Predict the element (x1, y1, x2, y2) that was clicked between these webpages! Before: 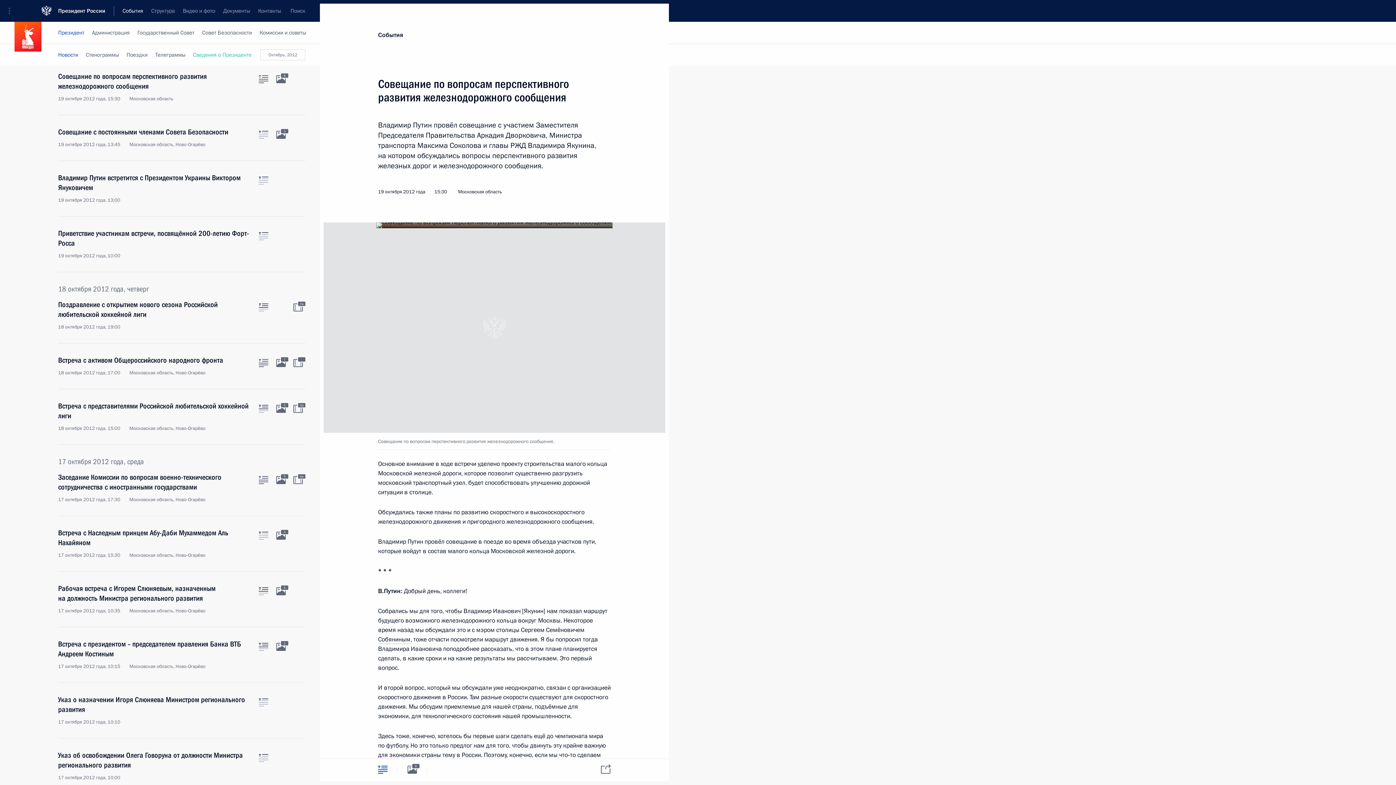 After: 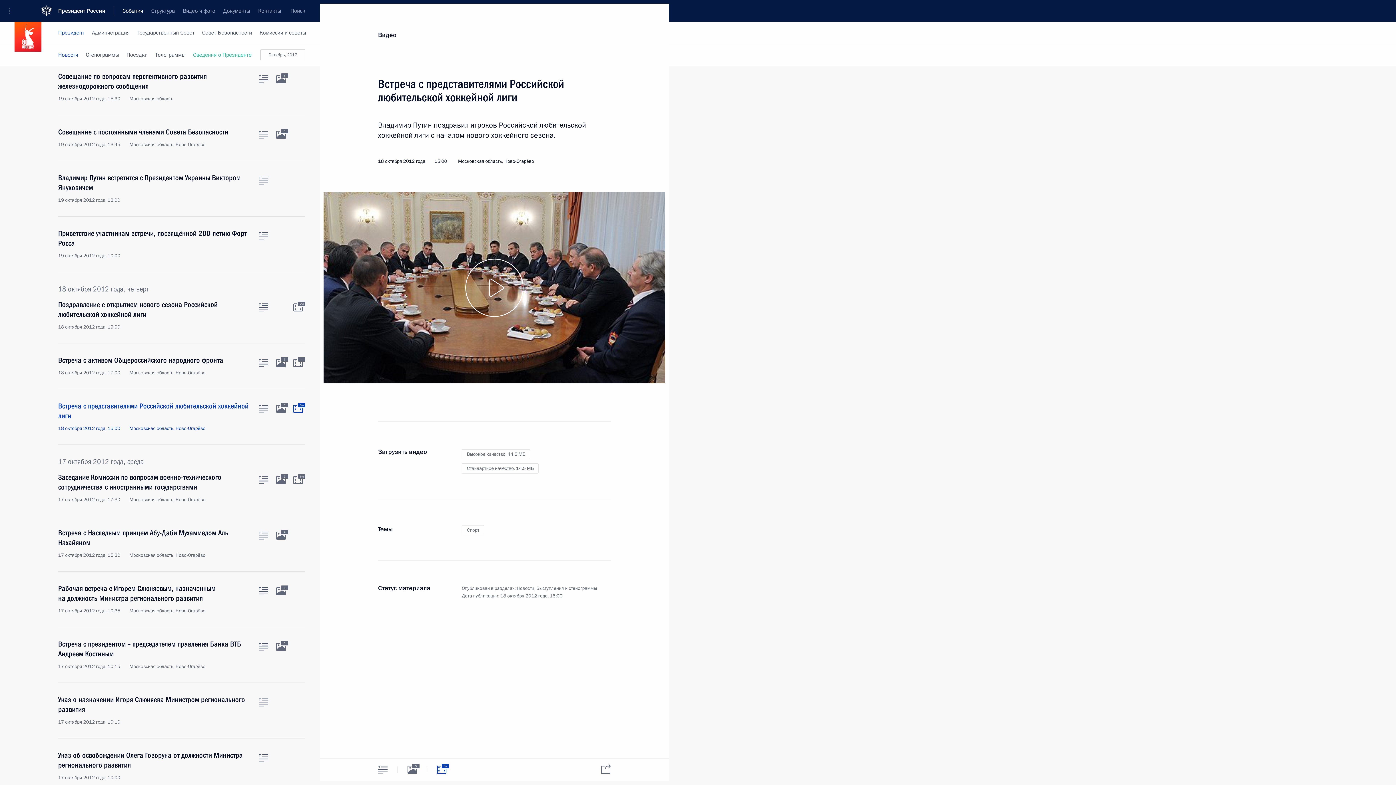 Action: bbox: (293, 405, 302, 413) label: Видео к материалу